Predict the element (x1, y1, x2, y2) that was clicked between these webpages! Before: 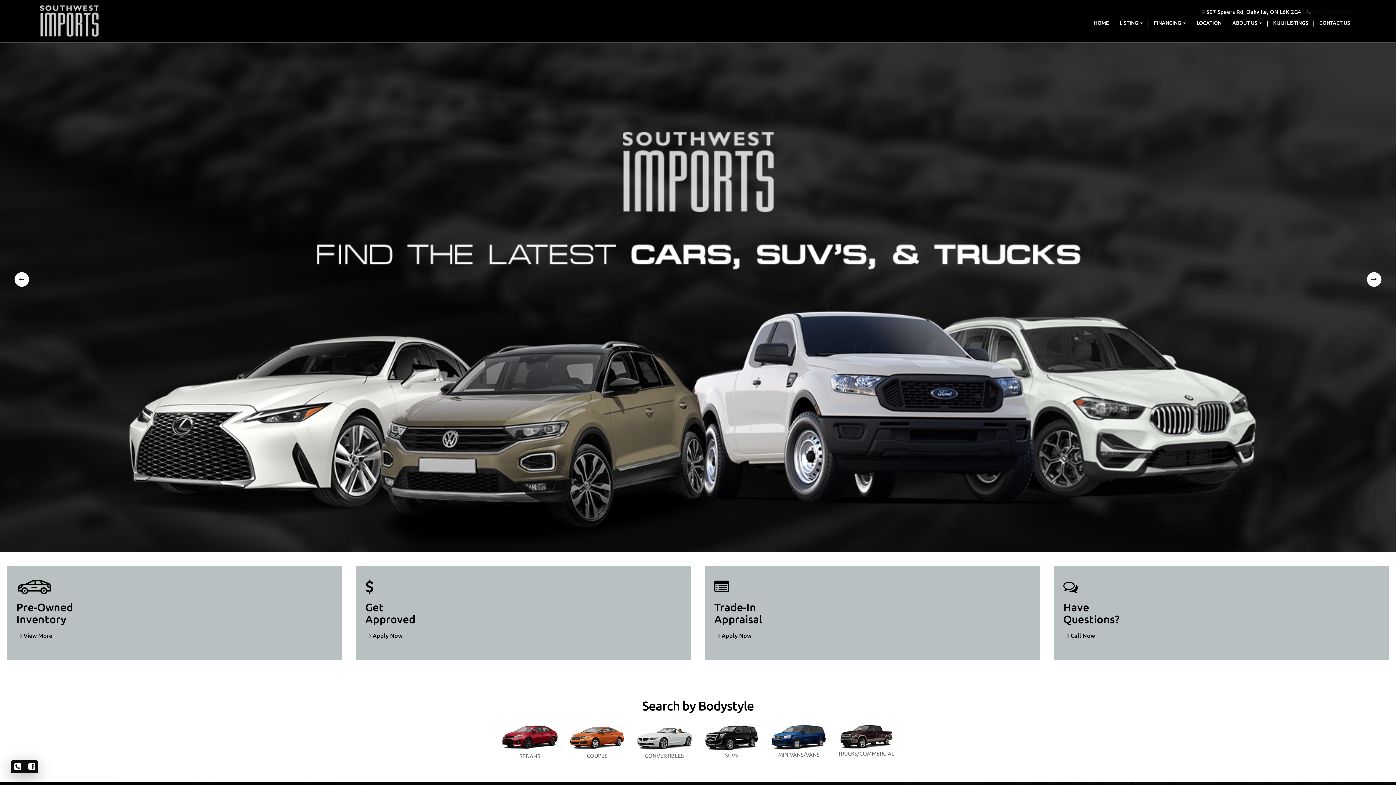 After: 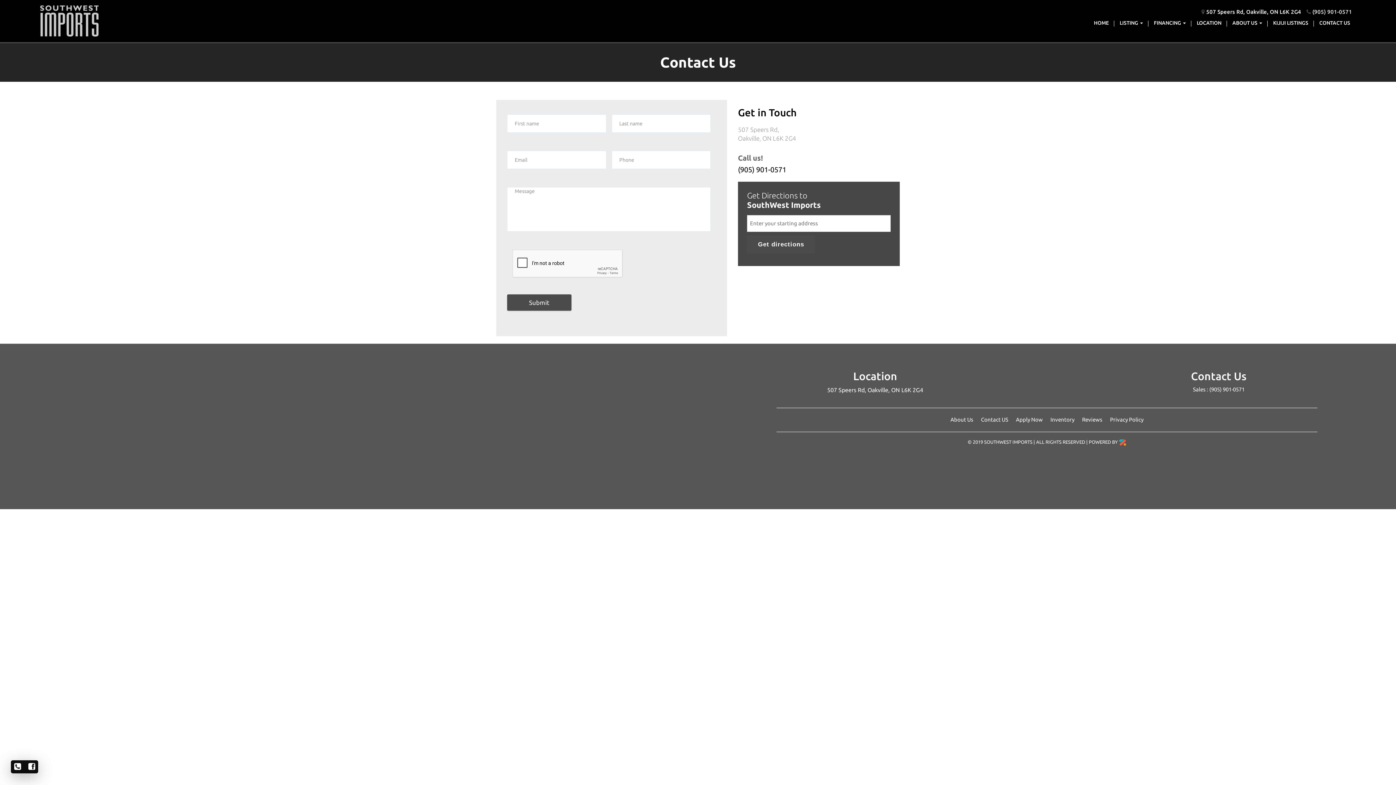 Action: label: Have
Questions?

 Call Now bbox: (1054, 566, 1389, 659)